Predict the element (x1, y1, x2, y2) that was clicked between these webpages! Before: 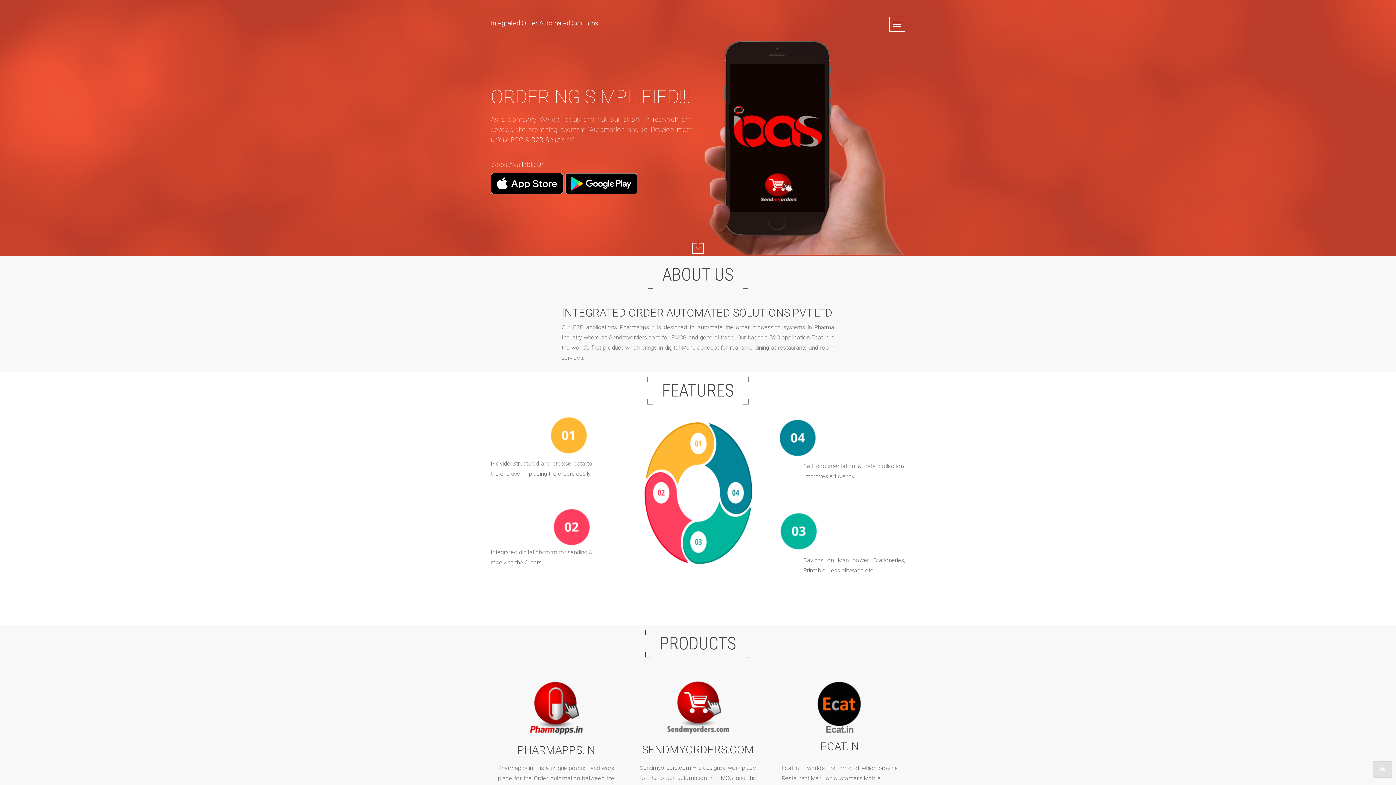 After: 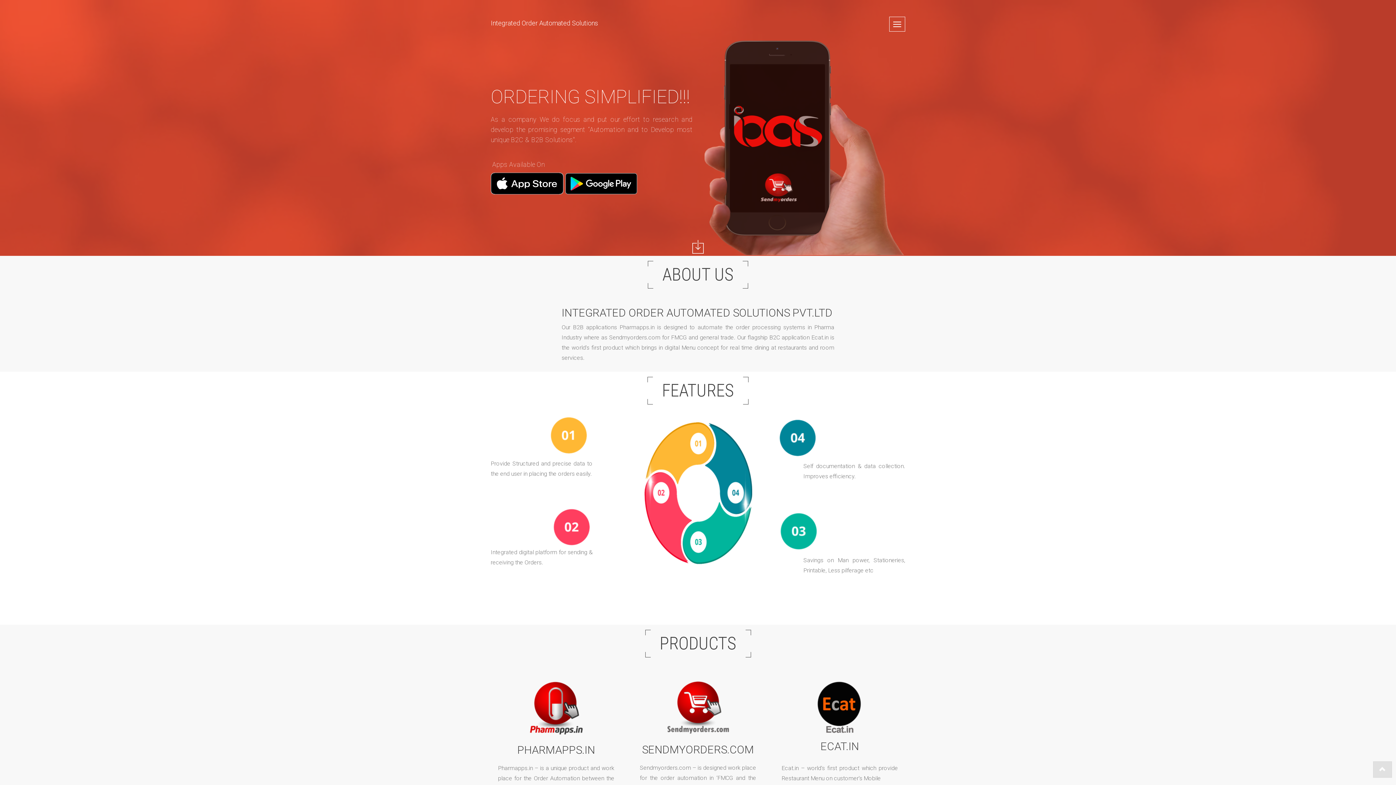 Action: label: Integrated Order Automated Solutions bbox: (487, 16, 601, 30)